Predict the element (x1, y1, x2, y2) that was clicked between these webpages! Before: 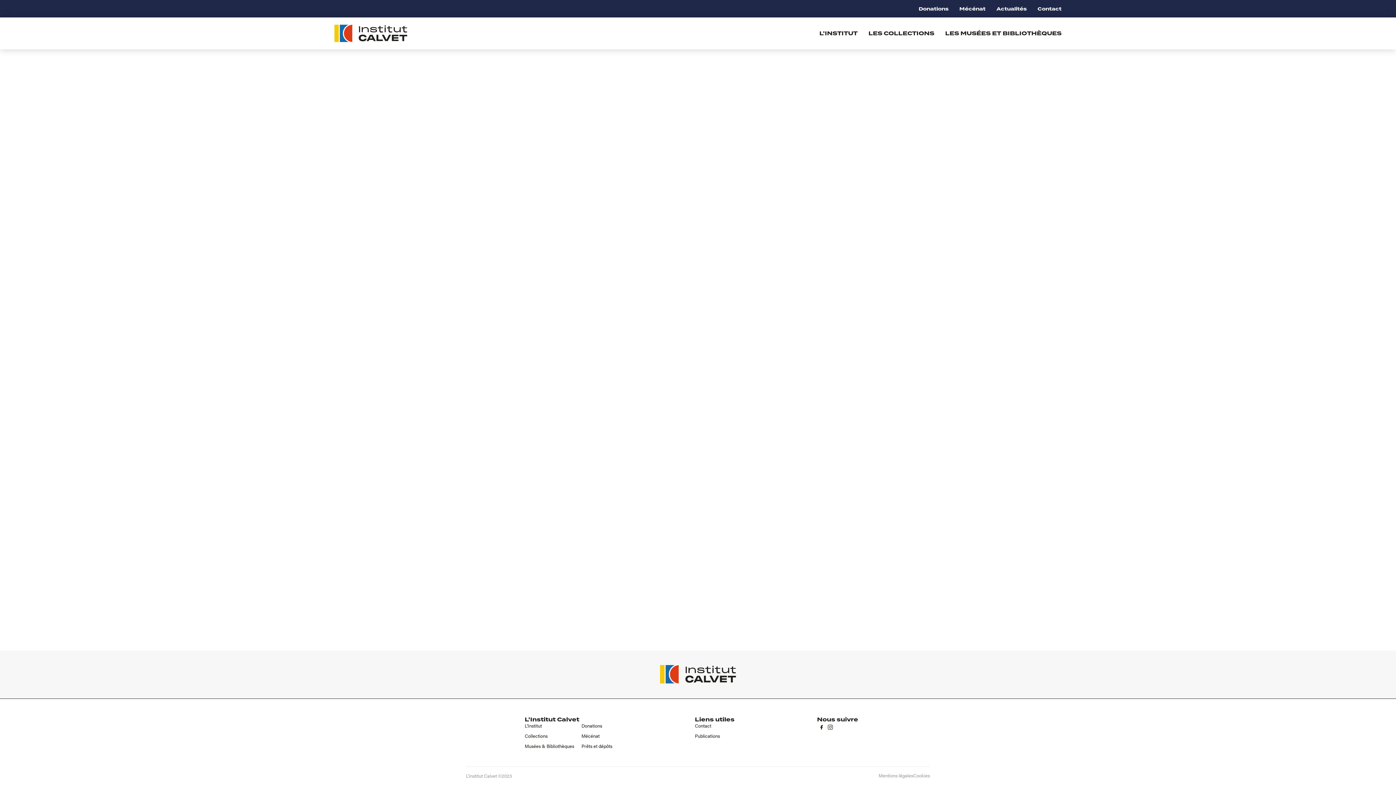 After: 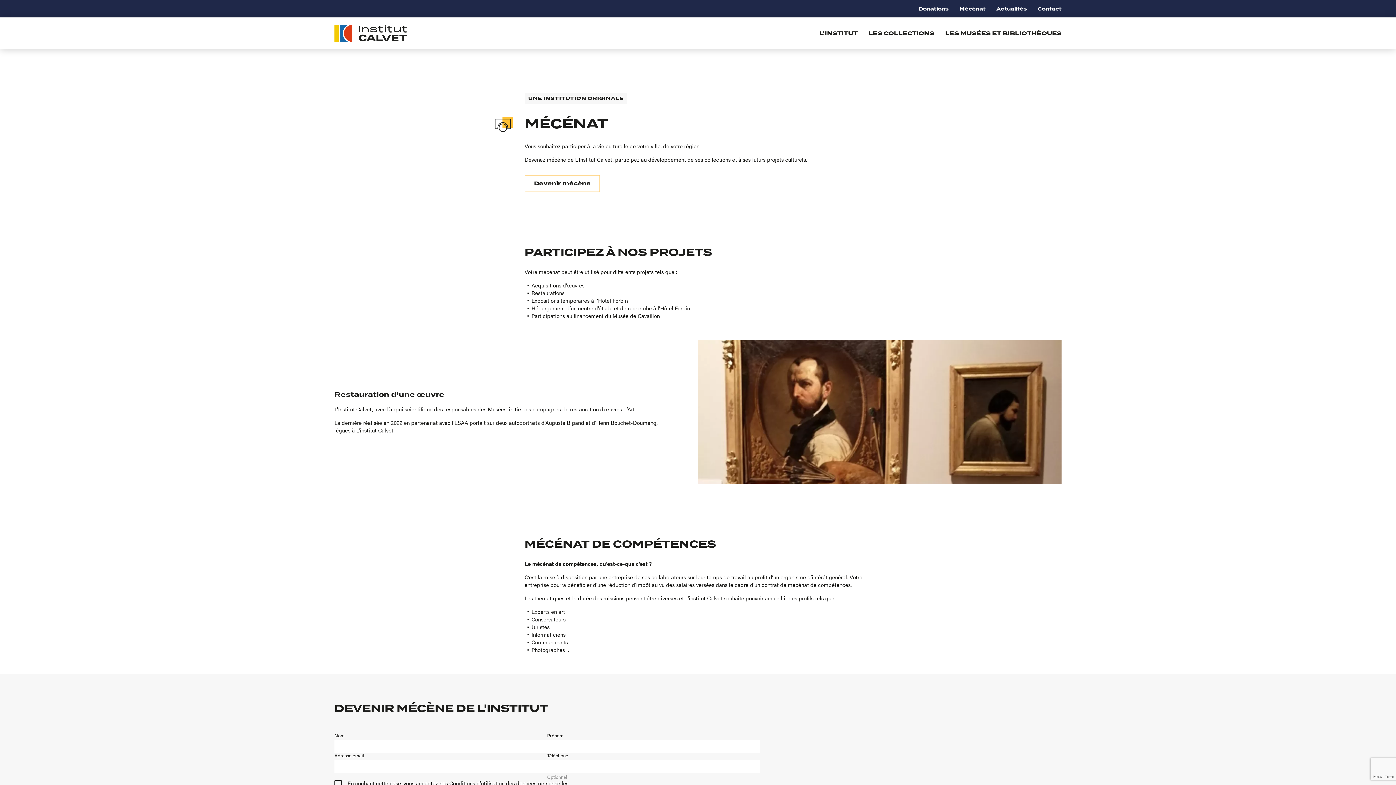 Action: label: Mécénat bbox: (581, 733, 599, 739)